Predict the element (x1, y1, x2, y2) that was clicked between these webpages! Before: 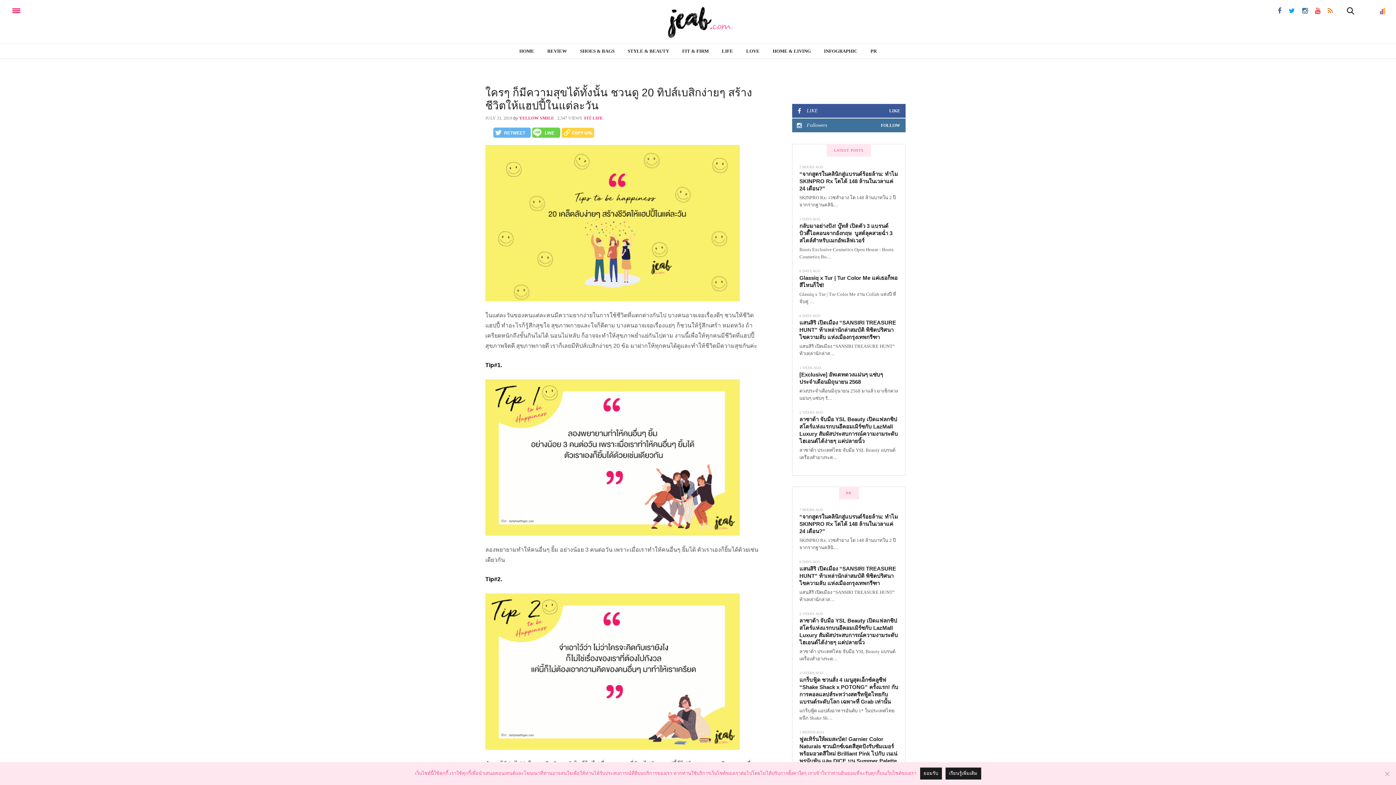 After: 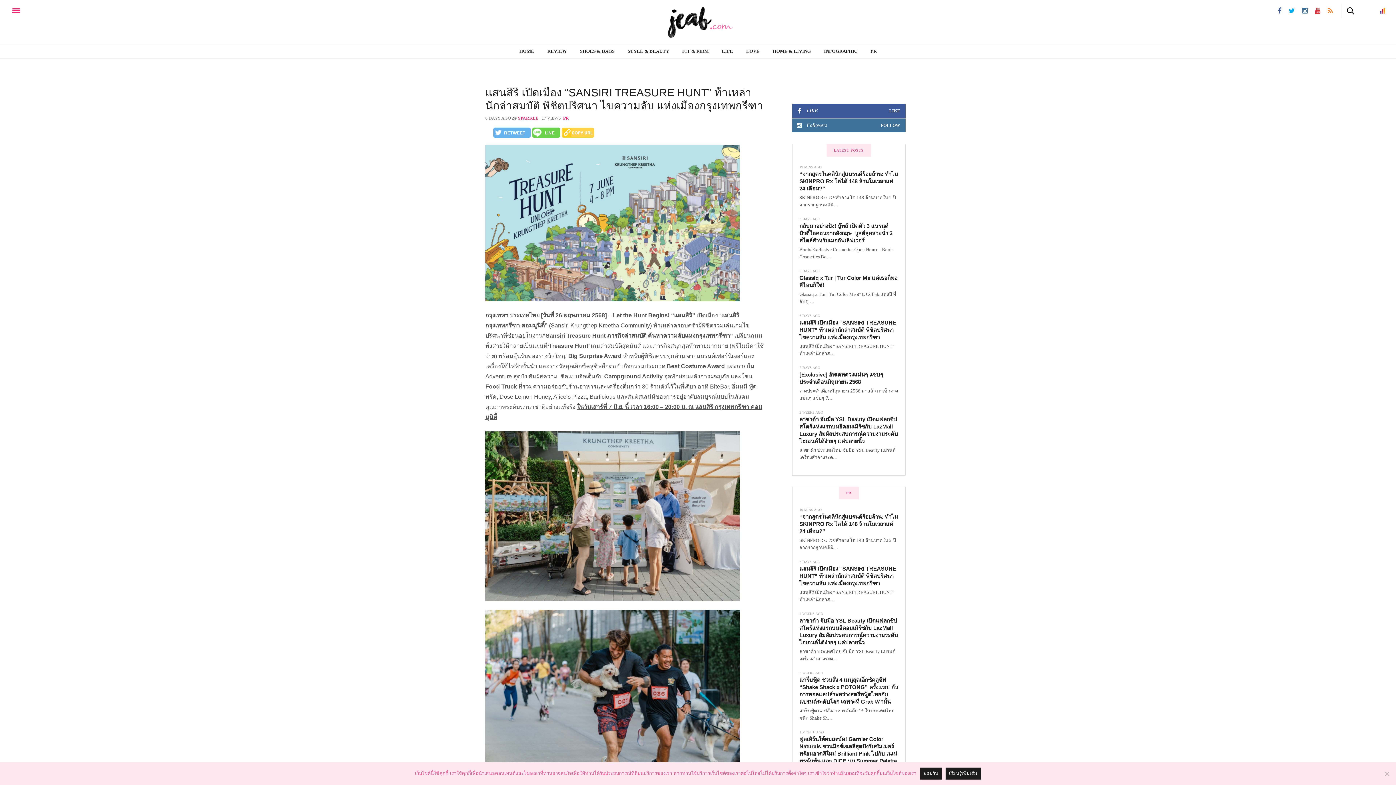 Action: bbox: (799, 319, 896, 340) label: แสนสิริ เปิดเมือง “SANSIRI TREASURE HUNT” ท้าเหล่านักล่าสมบัติ พิชิตปริศนา ไขความลับ แห่งเมืองกรุงเทพกรีฑา